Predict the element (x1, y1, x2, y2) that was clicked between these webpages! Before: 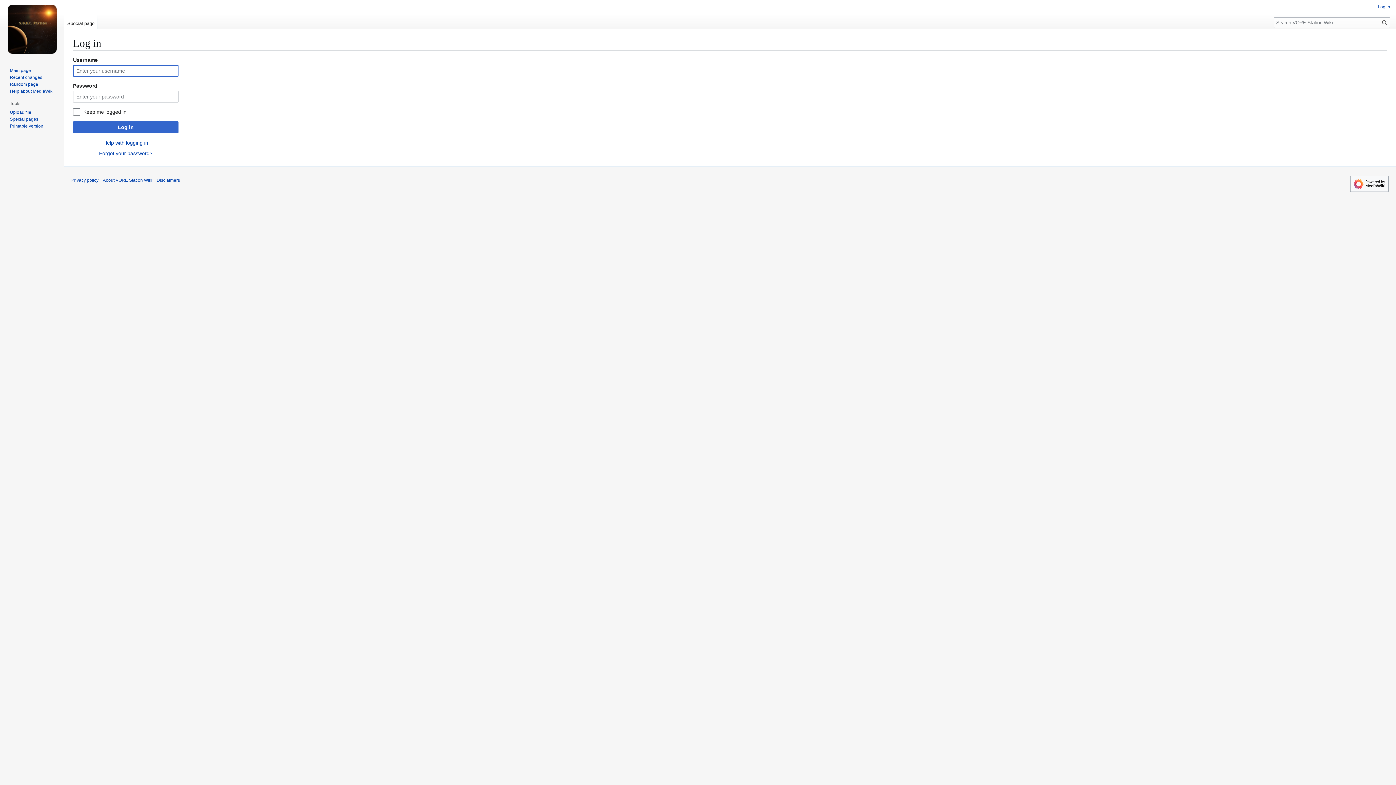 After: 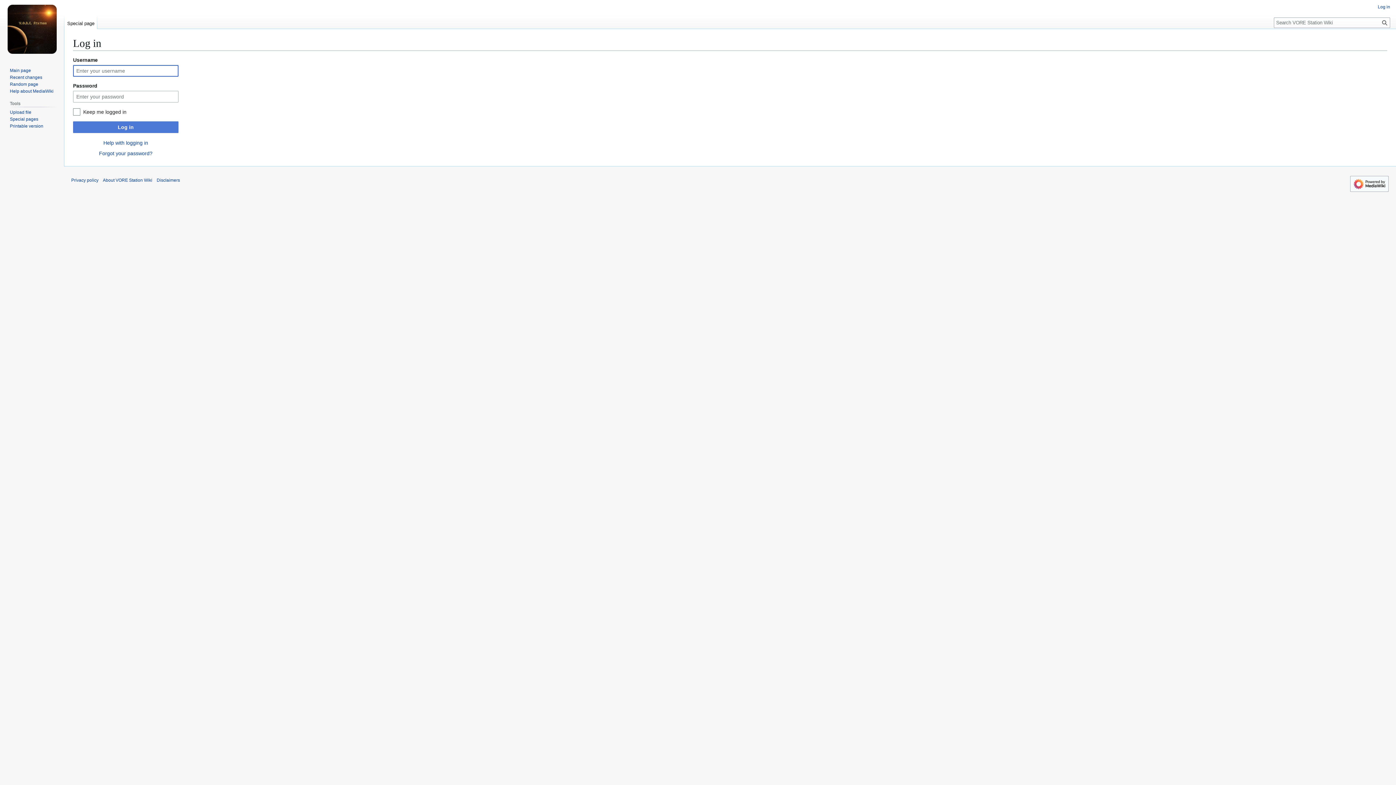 Action: label: Log in bbox: (73, 121, 178, 133)